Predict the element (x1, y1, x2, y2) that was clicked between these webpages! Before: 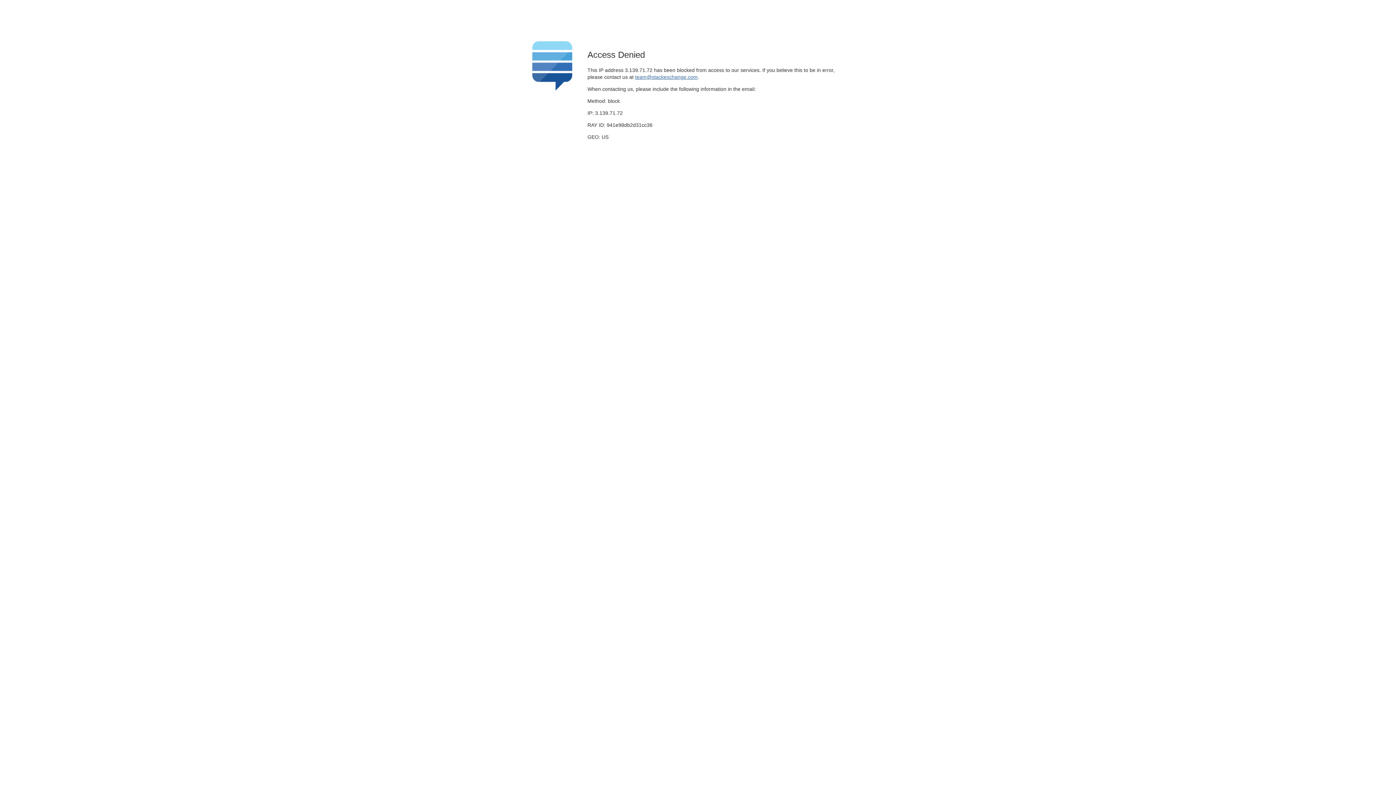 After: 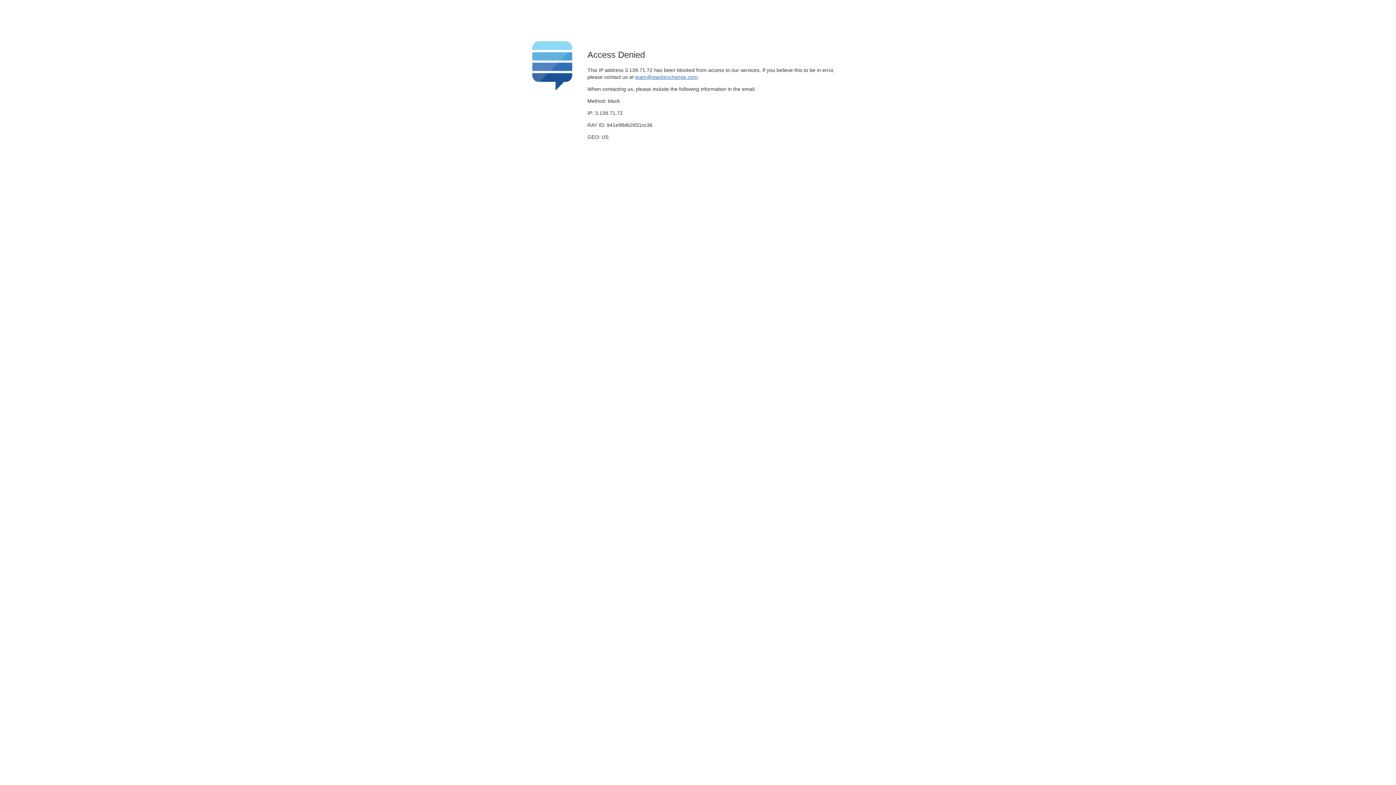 Action: label: team@stackexchange.com bbox: (635, 74, 697, 79)